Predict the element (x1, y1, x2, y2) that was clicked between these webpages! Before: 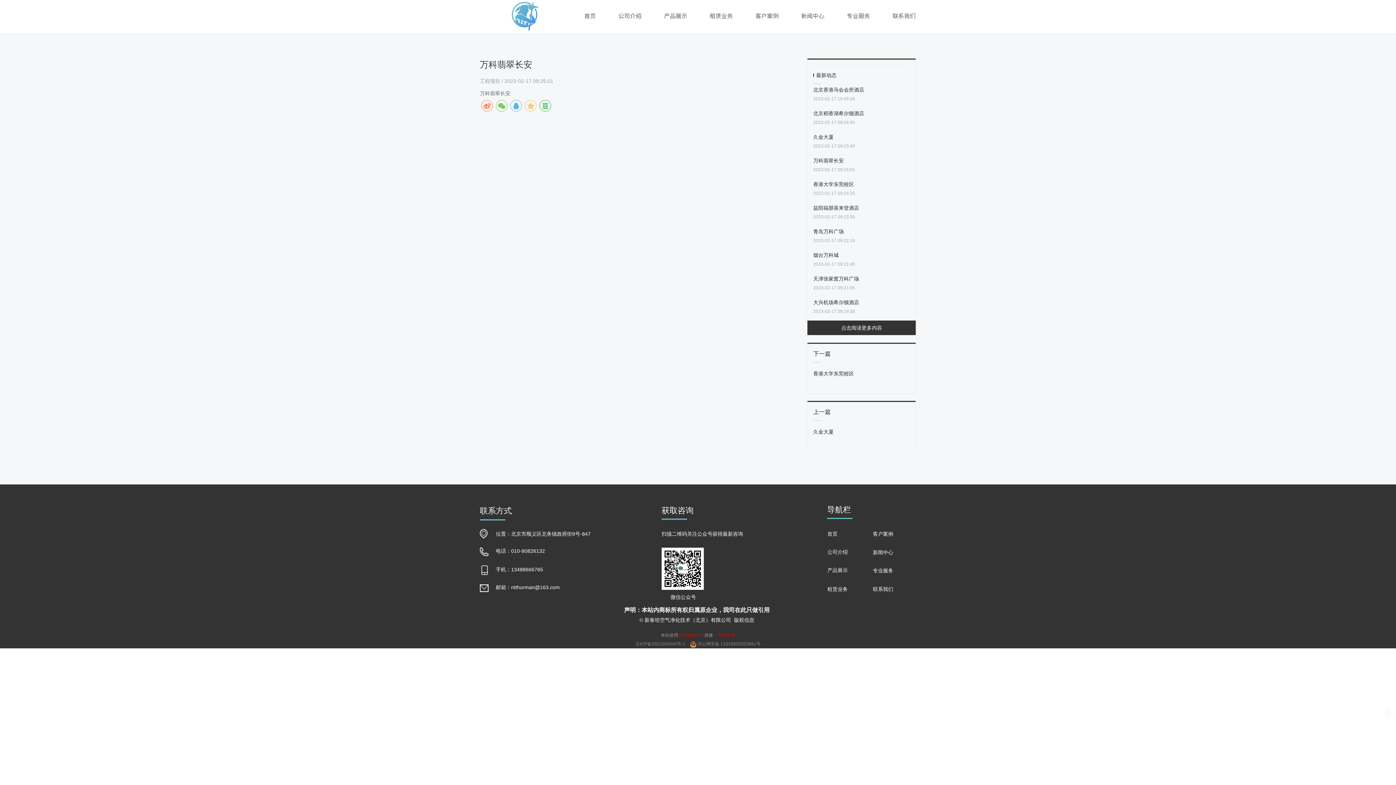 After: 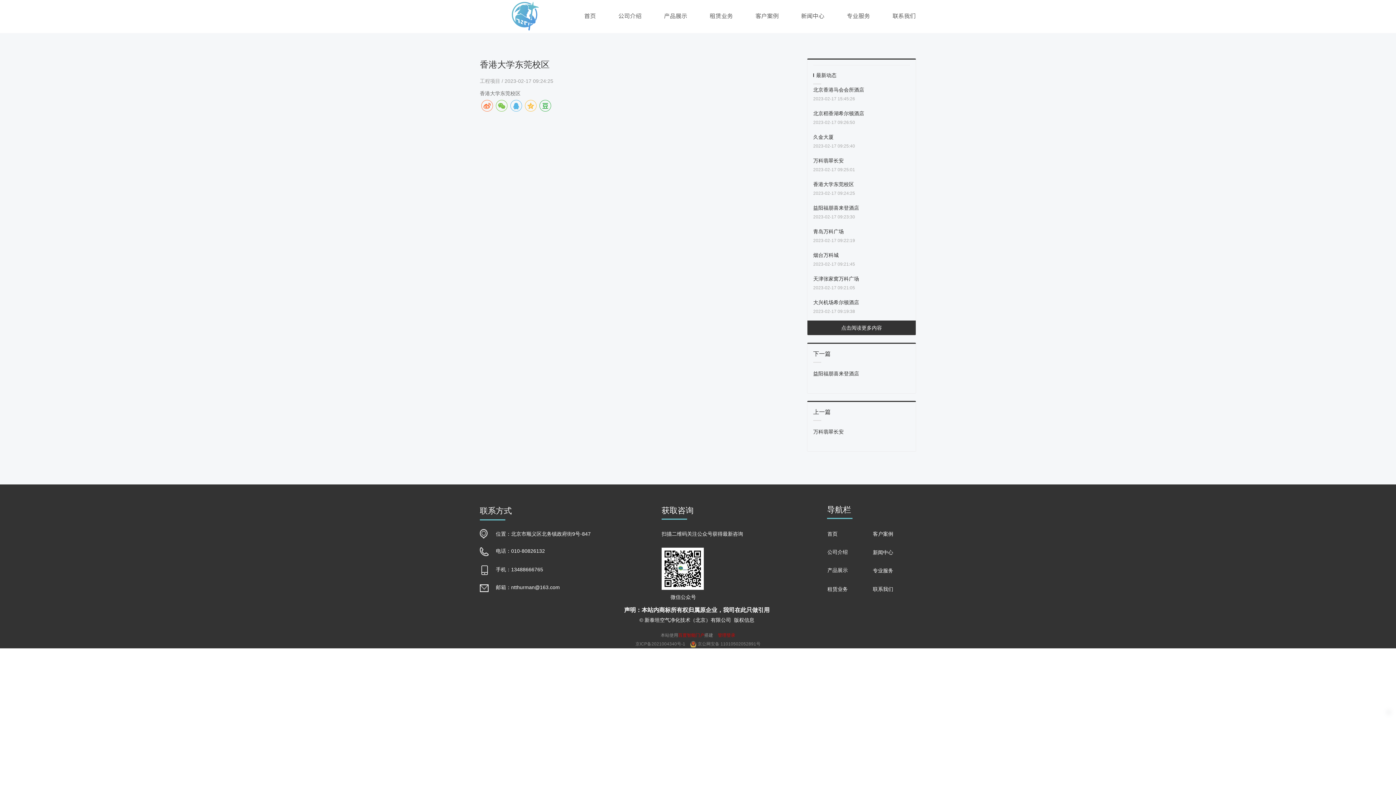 Action: bbox: (813, 370, 910, 378) label: 香港大学东莞校区